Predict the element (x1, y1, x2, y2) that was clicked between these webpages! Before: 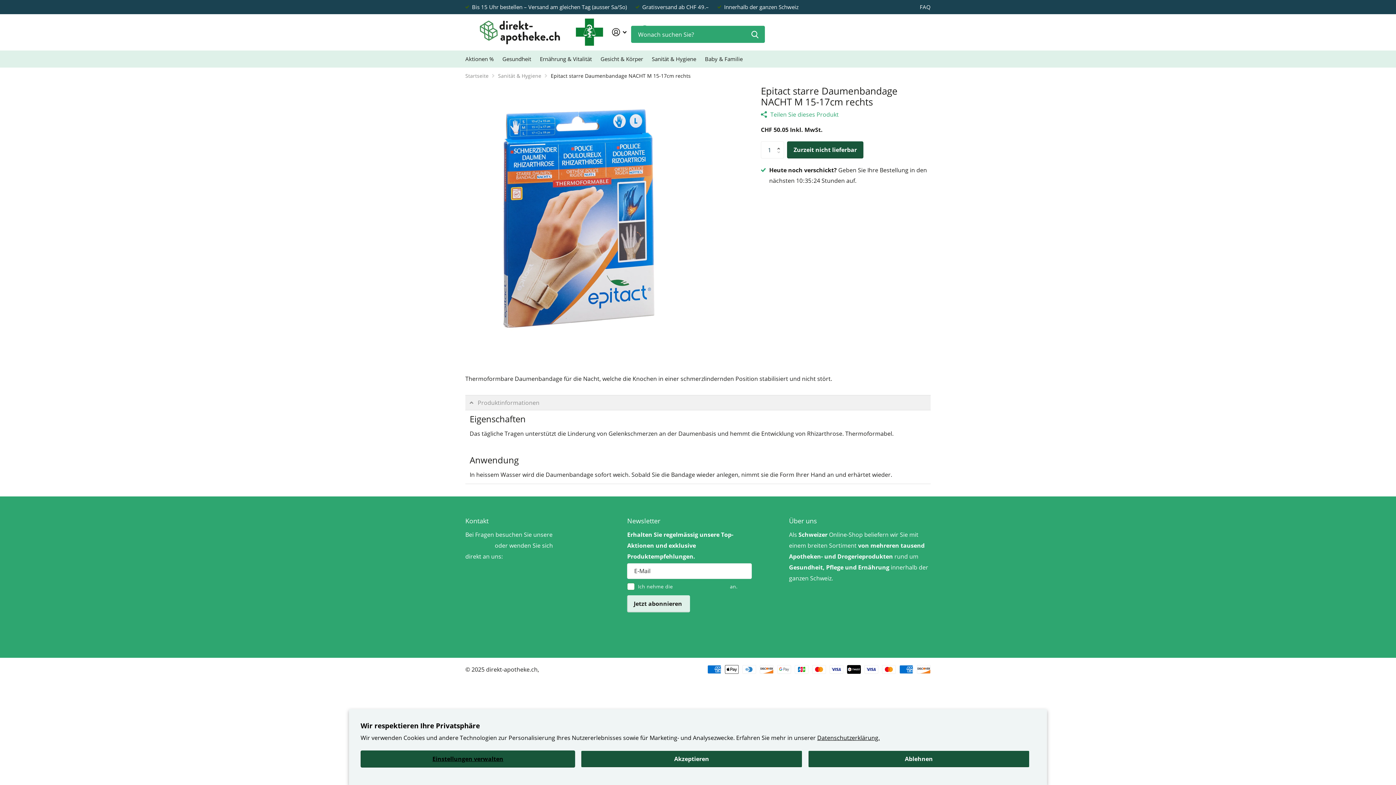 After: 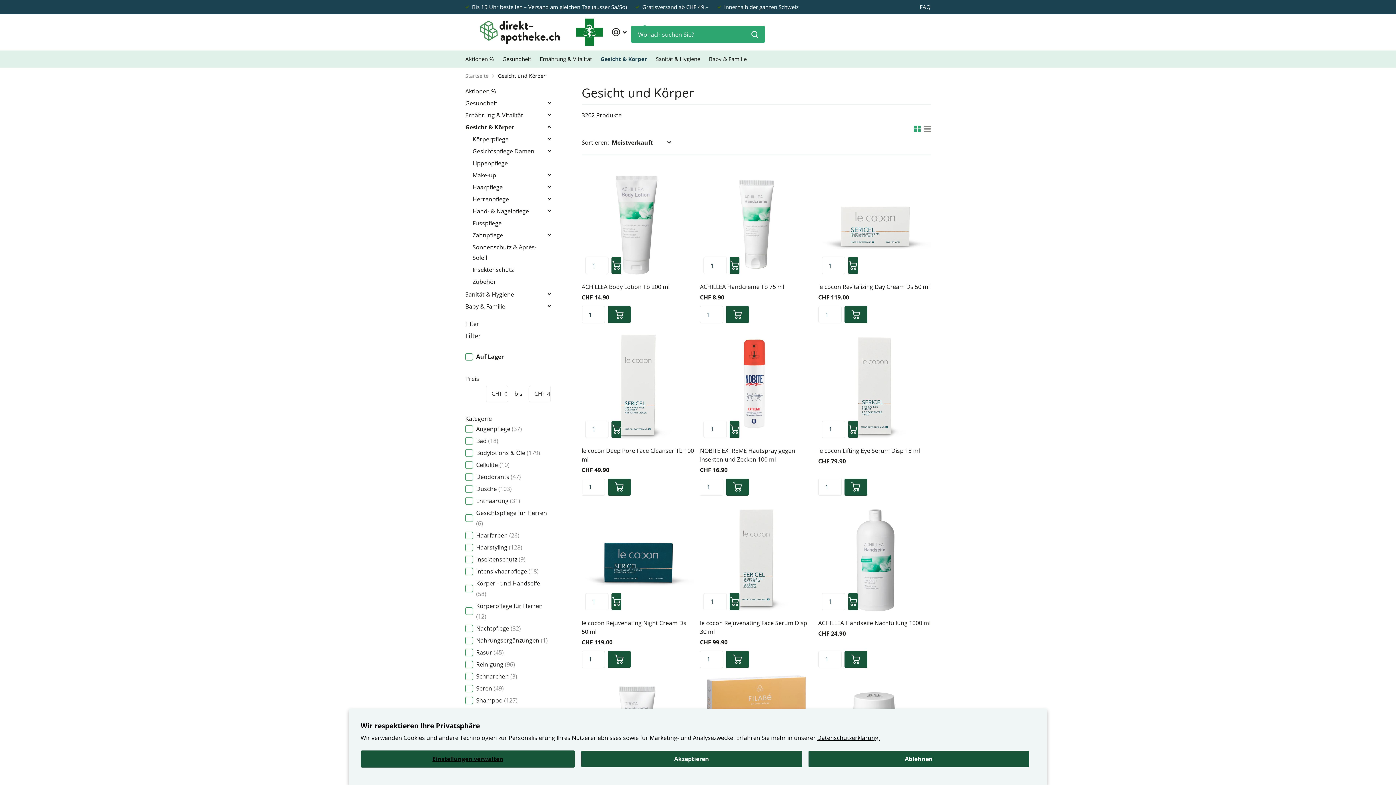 Action: bbox: (600, 50, 643, 67) label: Gesicht & Körper